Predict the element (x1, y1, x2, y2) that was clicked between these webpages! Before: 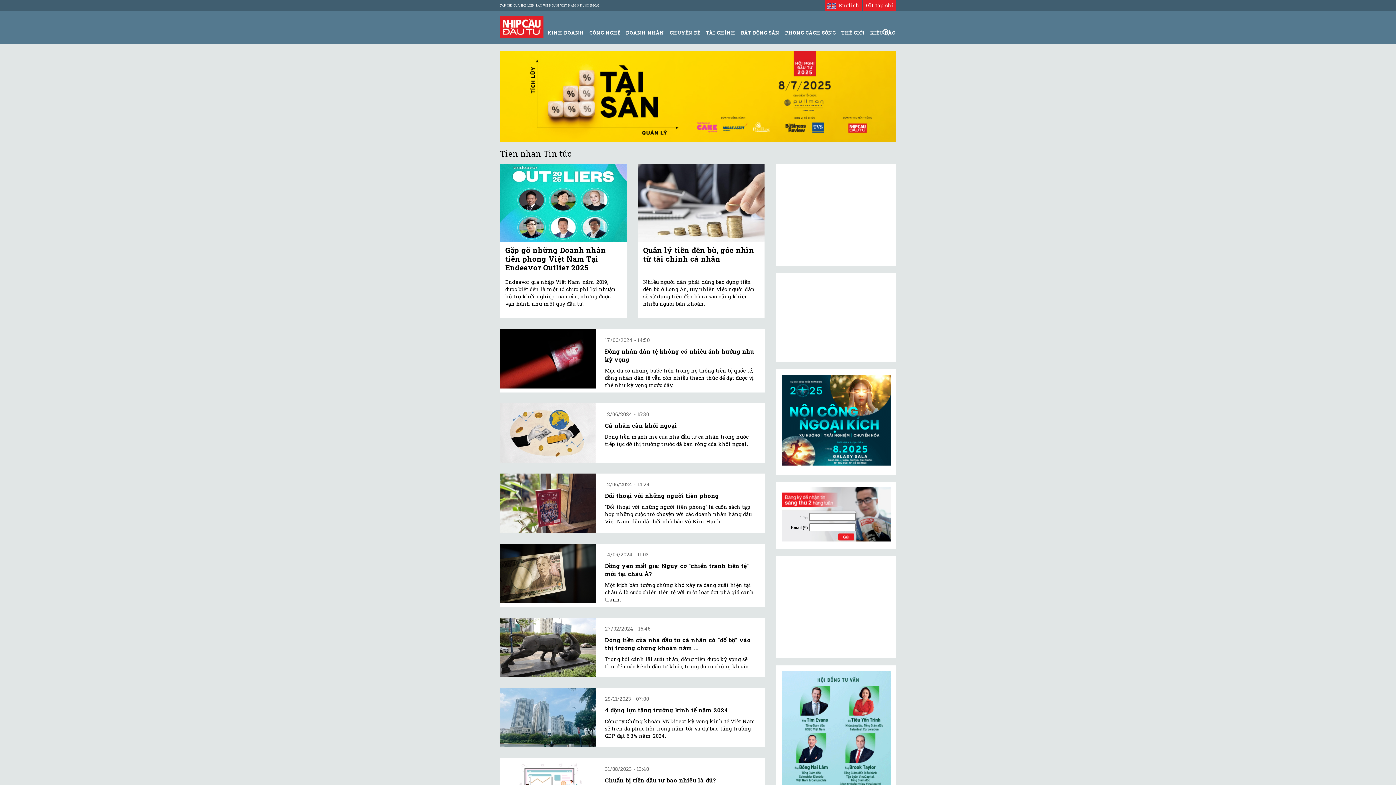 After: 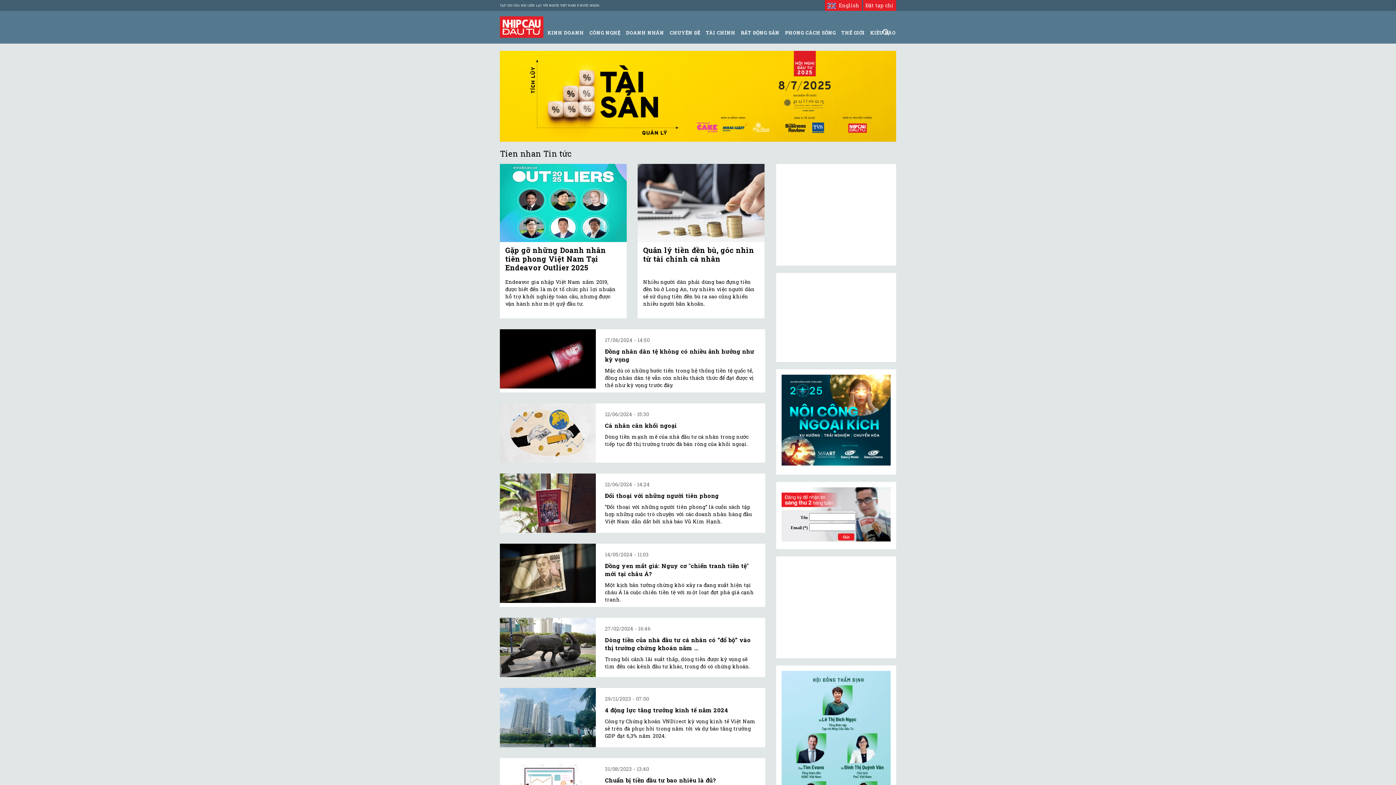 Action: bbox: (781, 776, 890, 783)